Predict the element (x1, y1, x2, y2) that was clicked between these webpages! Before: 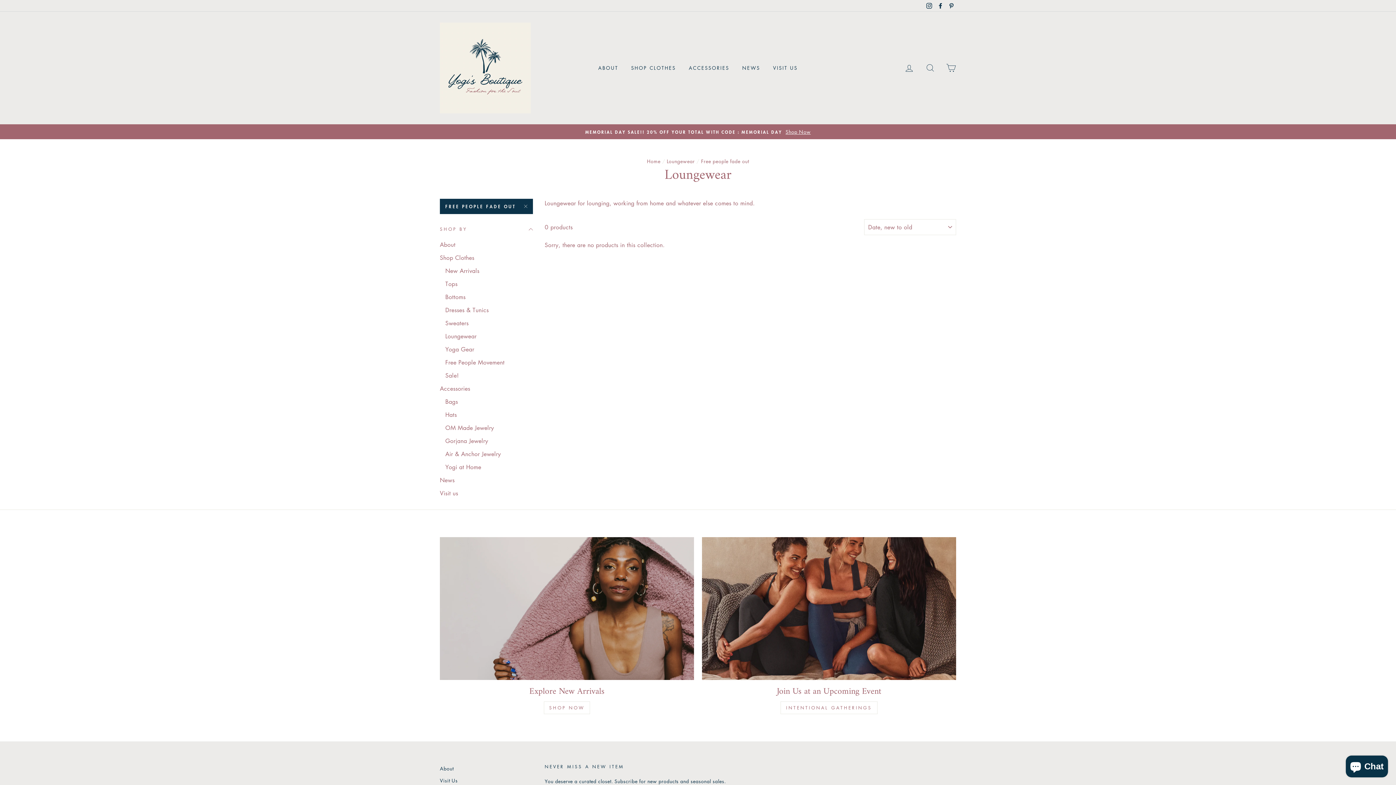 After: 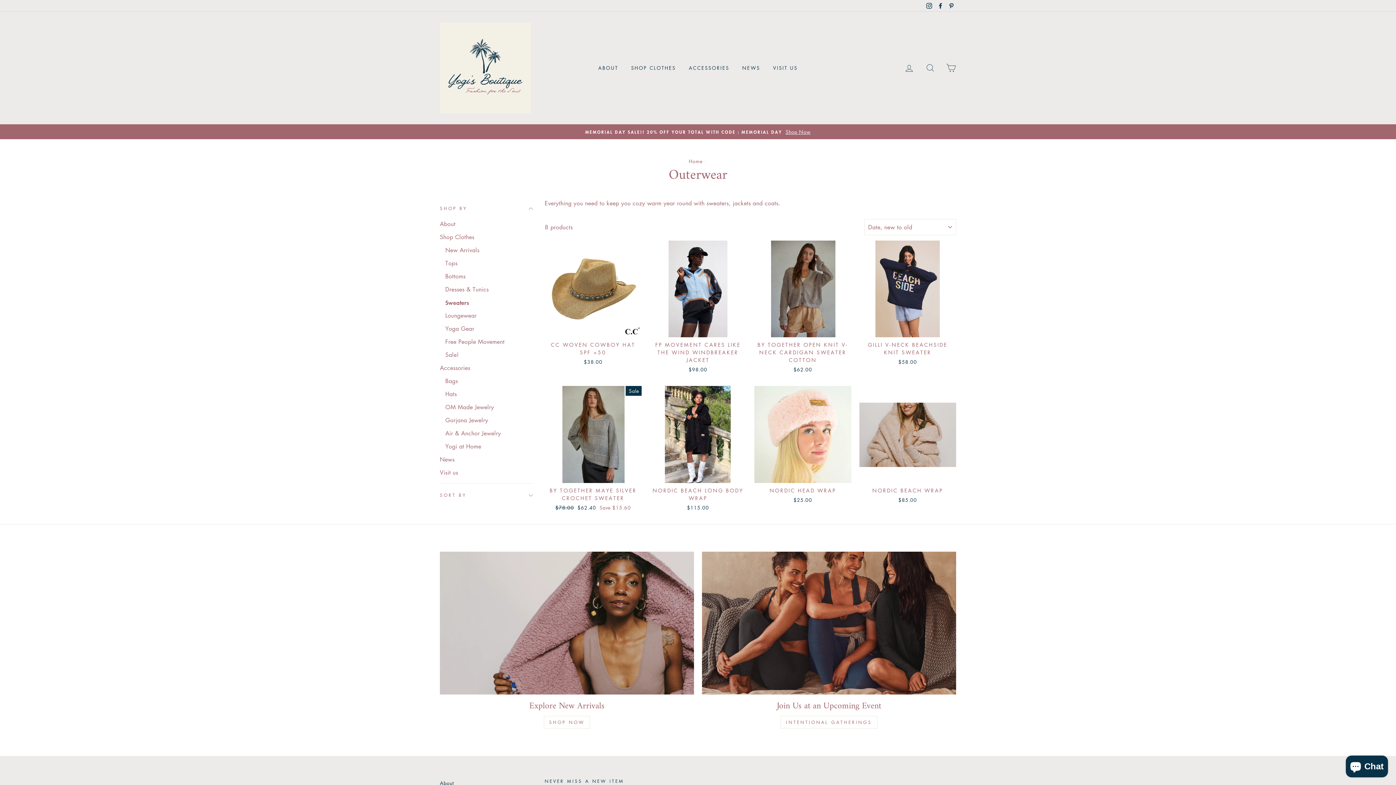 Action: label: Sweaters bbox: (445, 317, 533, 329)